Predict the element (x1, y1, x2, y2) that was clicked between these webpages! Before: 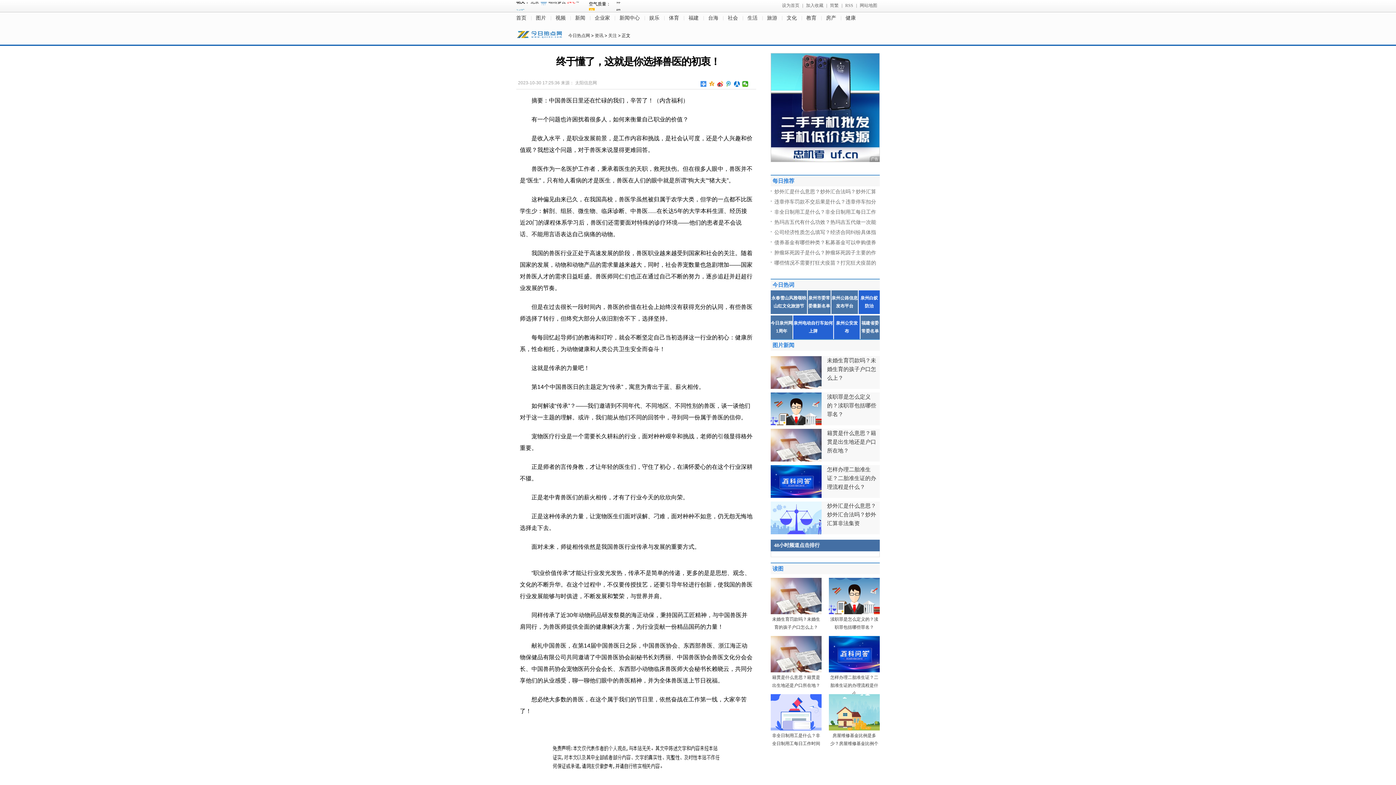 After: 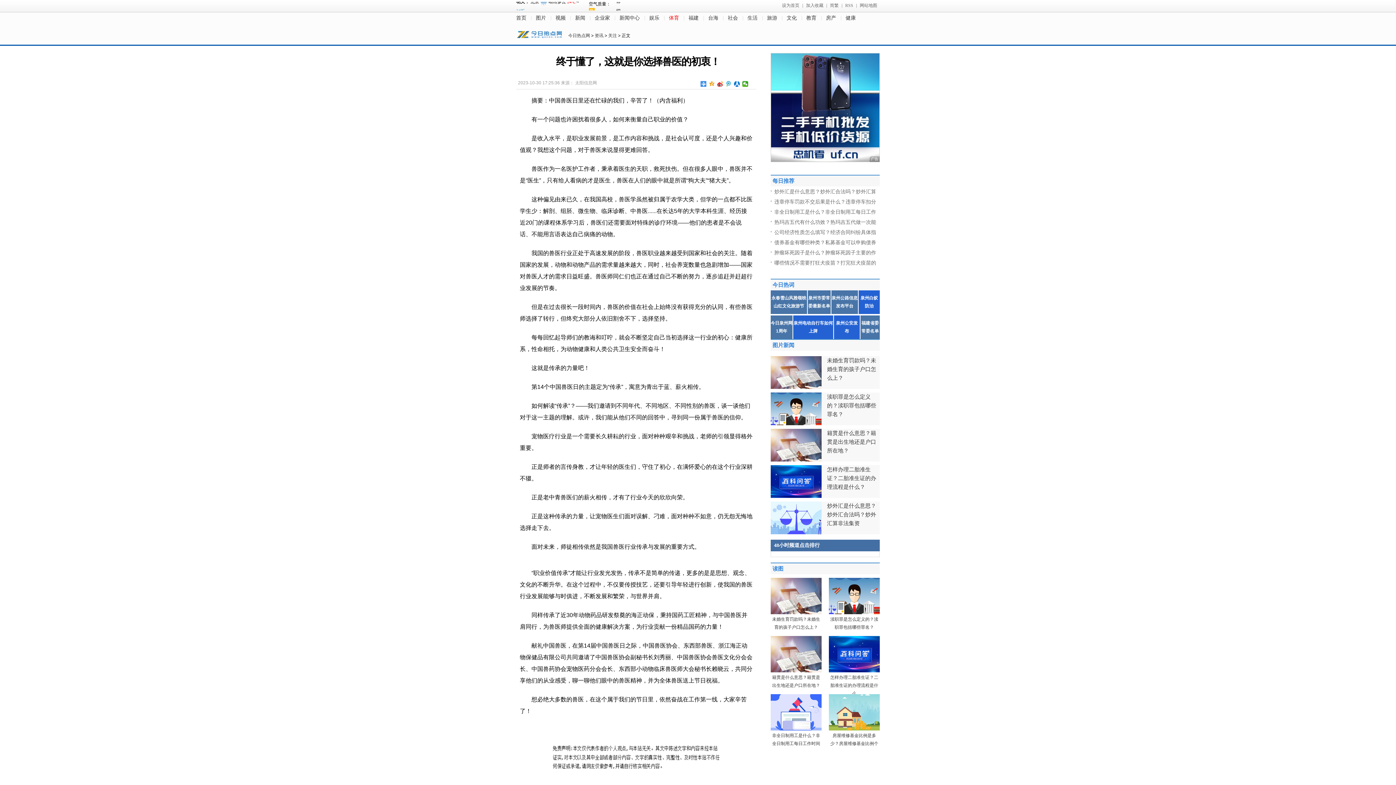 Action: label: 体育 bbox: (664, 13, 684, 22)